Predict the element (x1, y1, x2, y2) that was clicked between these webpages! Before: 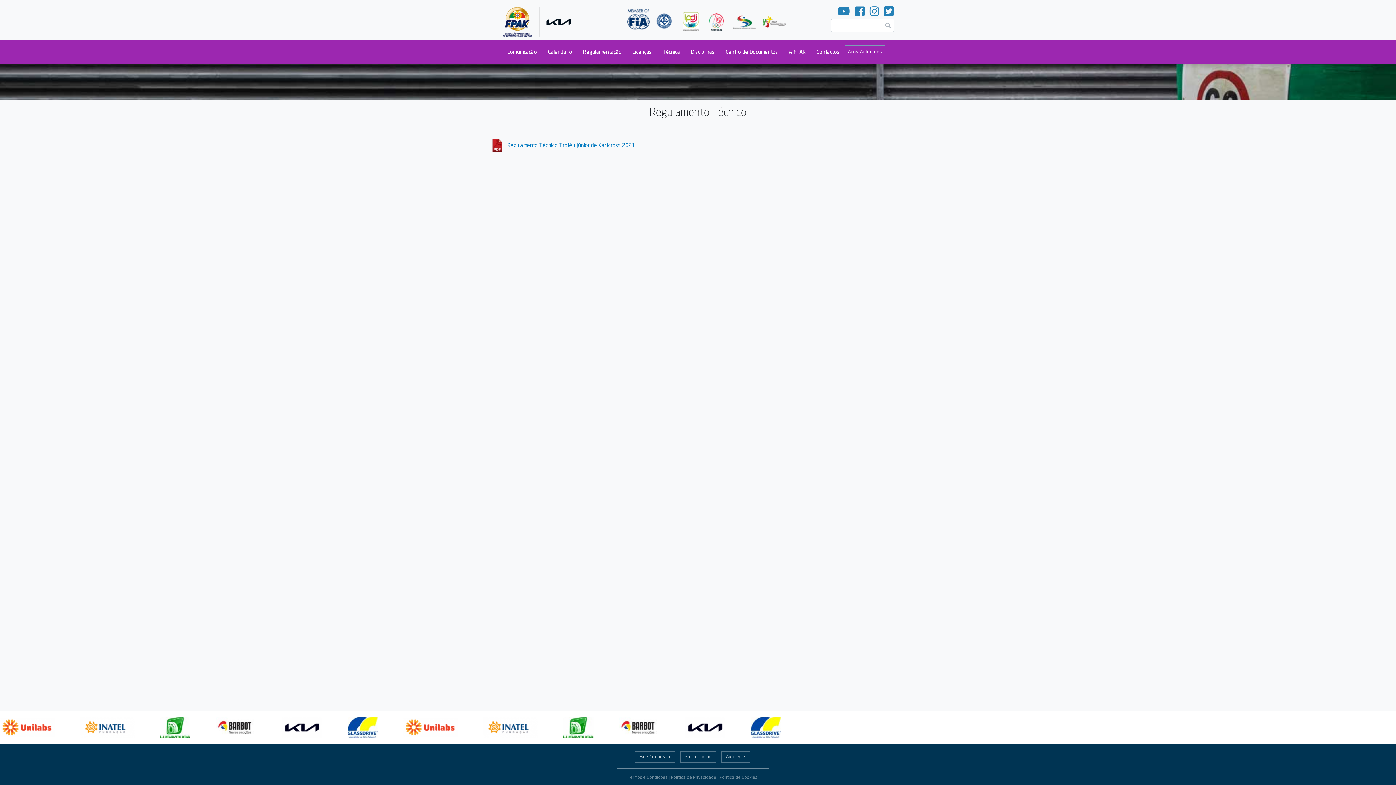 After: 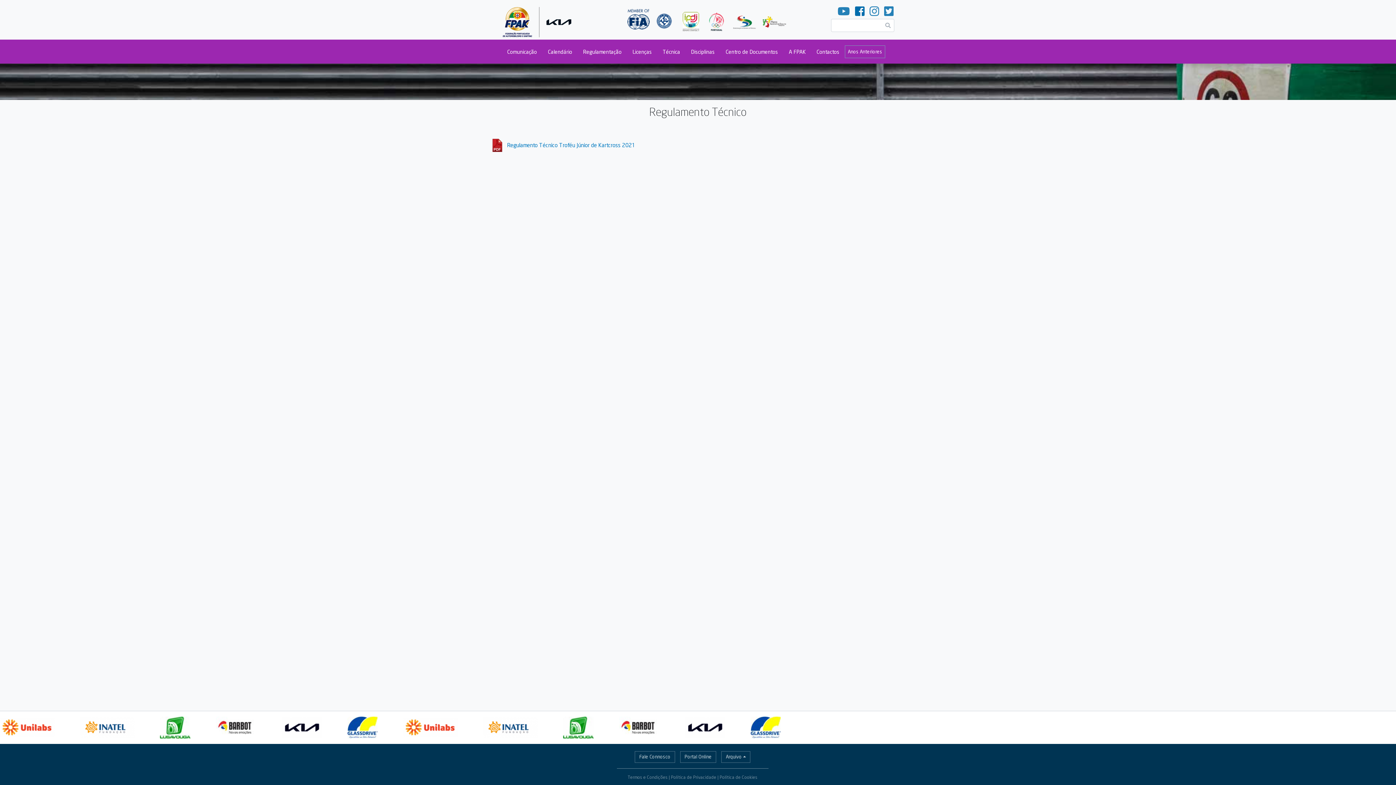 Action: bbox: (855, 9, 864, 16)